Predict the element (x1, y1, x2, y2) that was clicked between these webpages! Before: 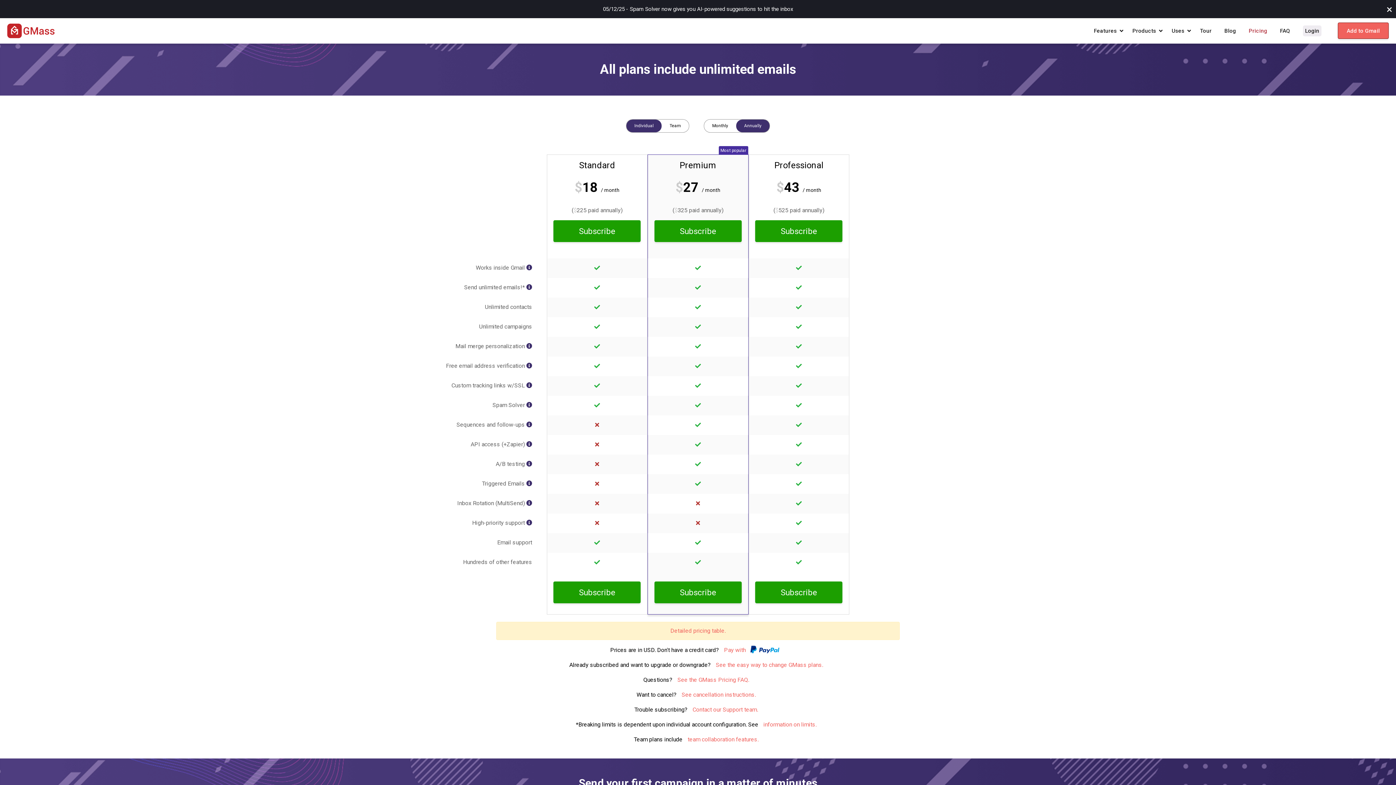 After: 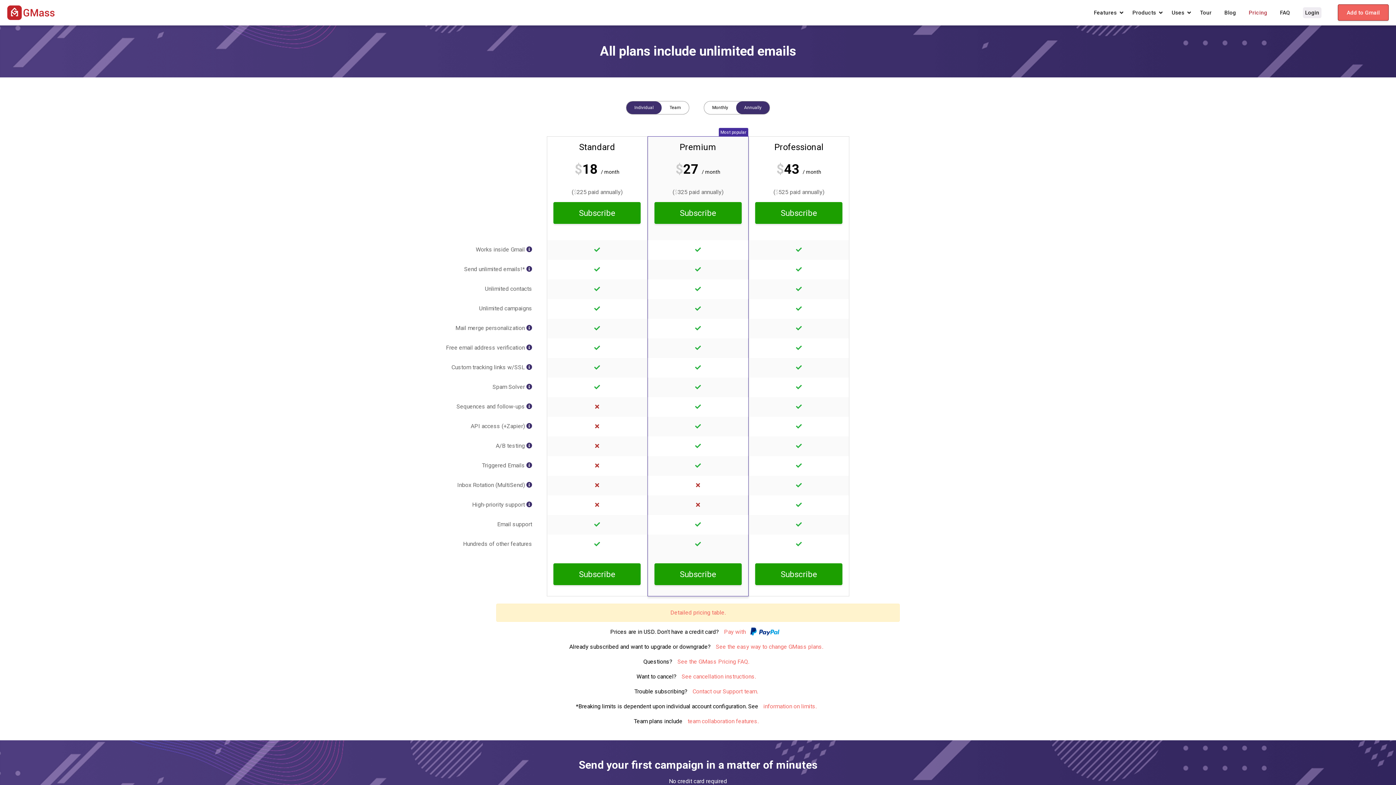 Action: label: × bbox: (1386, 1, 1392, 17)